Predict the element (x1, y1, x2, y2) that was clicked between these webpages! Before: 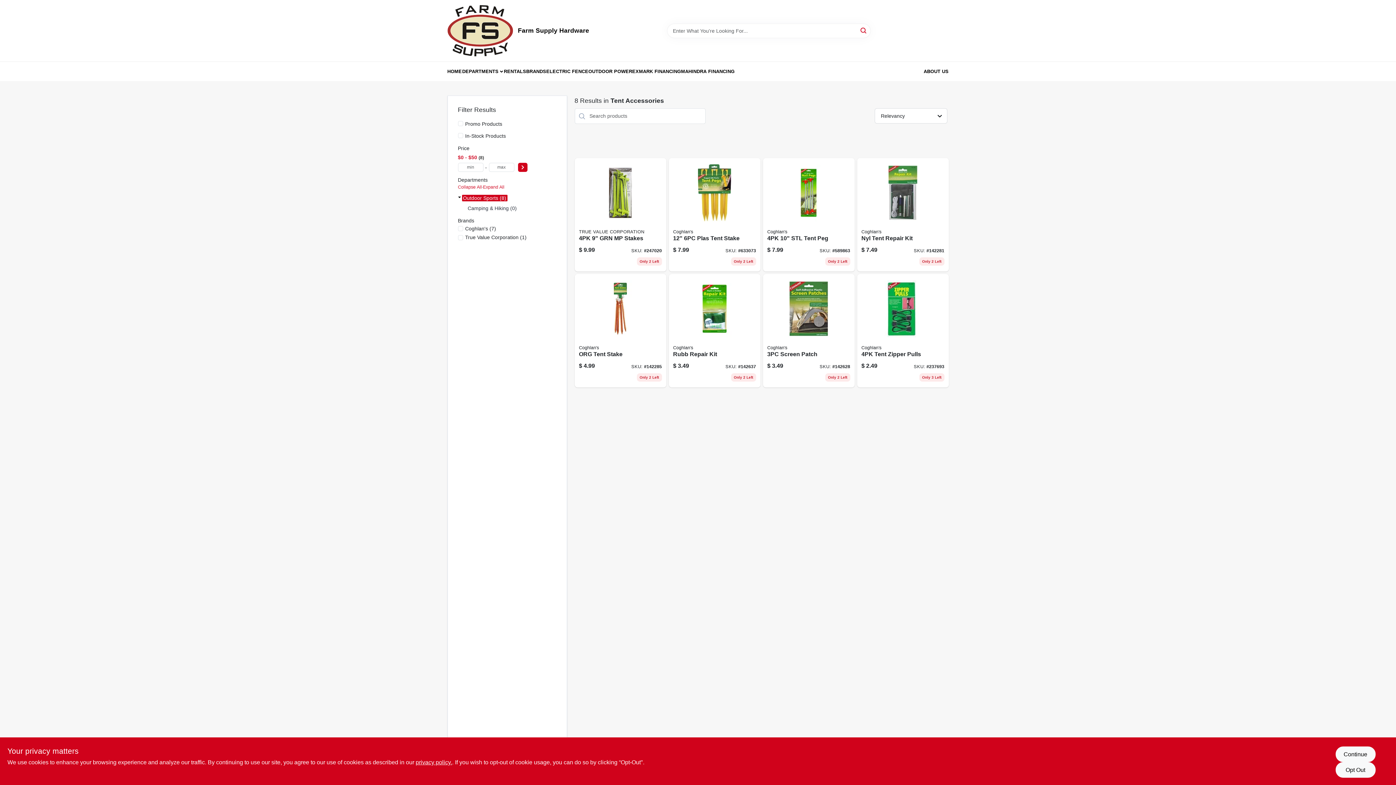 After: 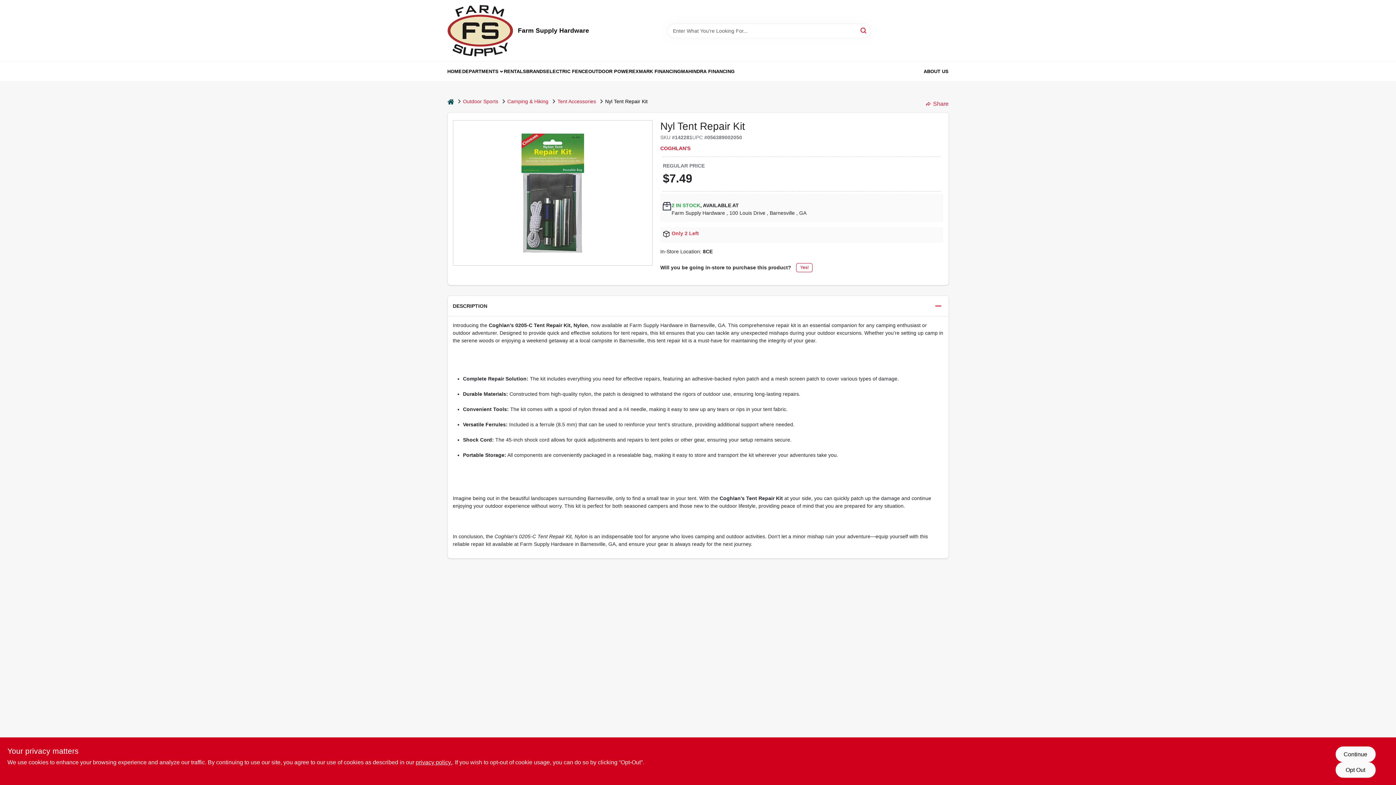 Action: label: Go to nylon-tent-repair-kit-056389002050 product page bbox: (857, 158, 948, 271)